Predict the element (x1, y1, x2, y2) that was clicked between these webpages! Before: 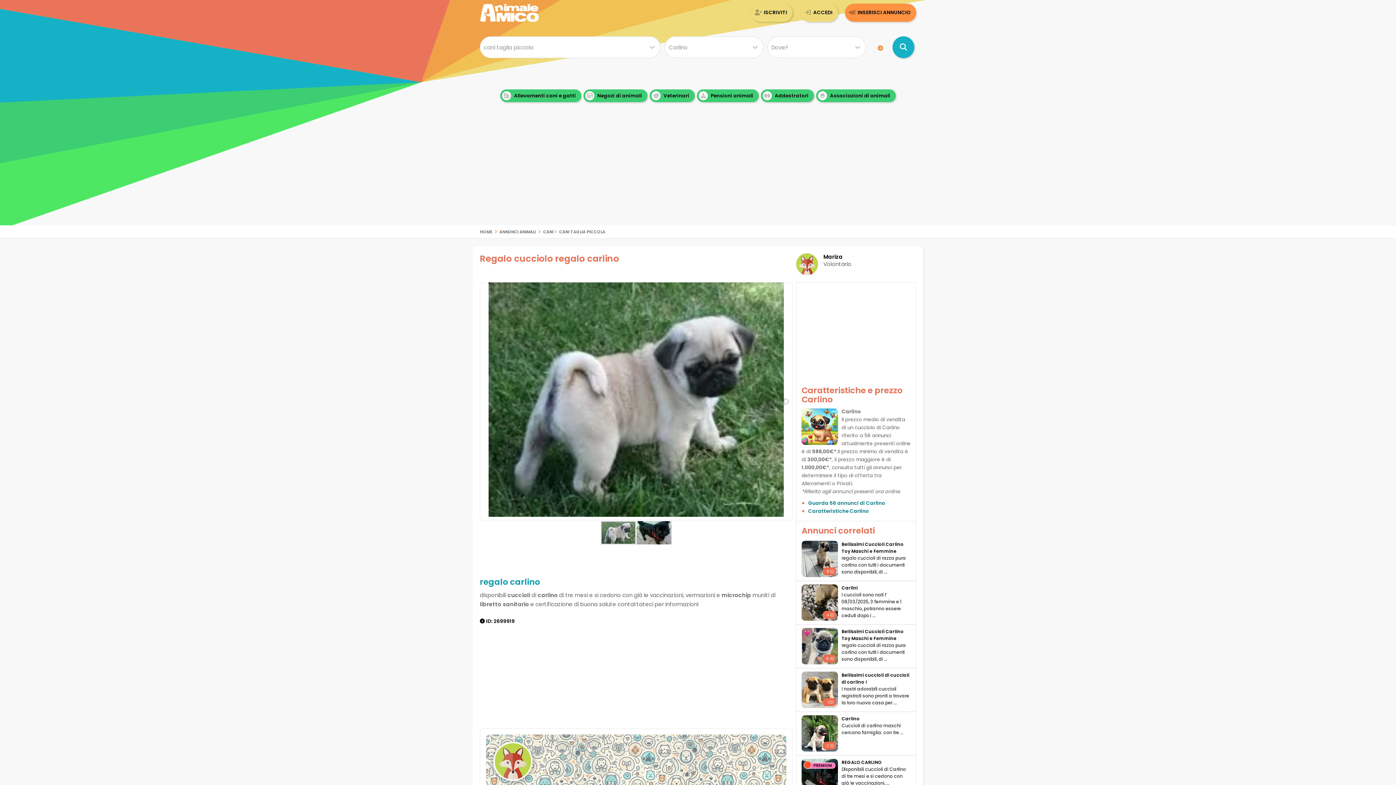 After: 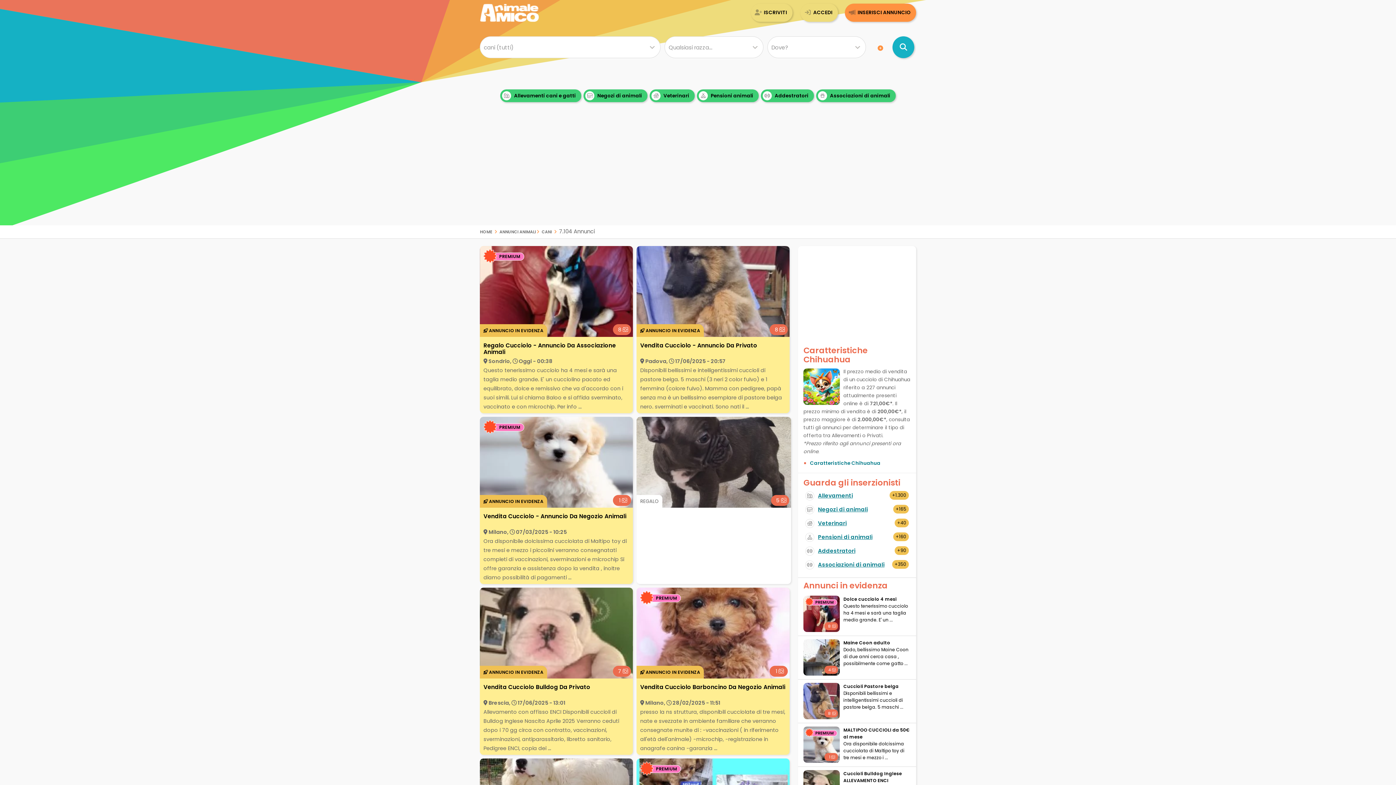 Action: label: Cani bbox: (543, 227, 553, 235)